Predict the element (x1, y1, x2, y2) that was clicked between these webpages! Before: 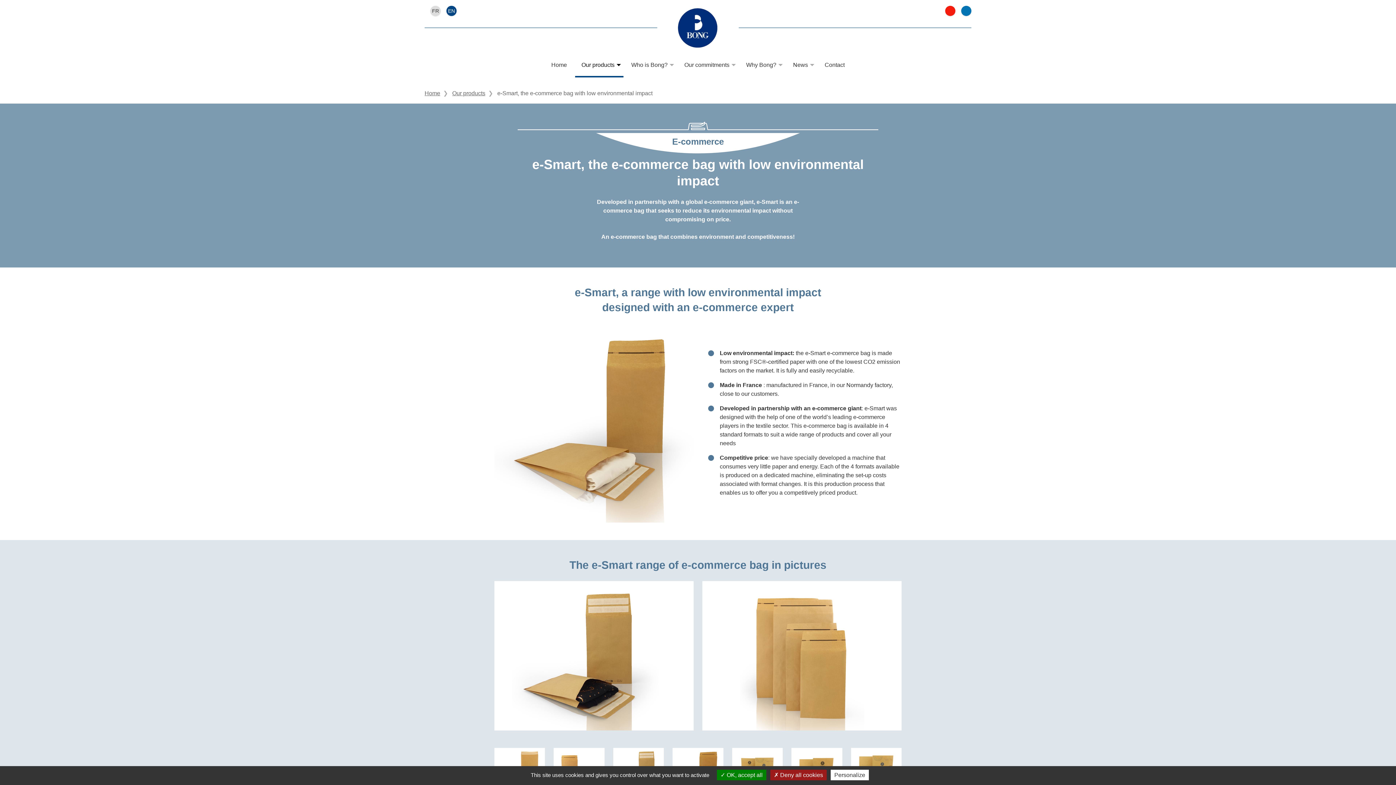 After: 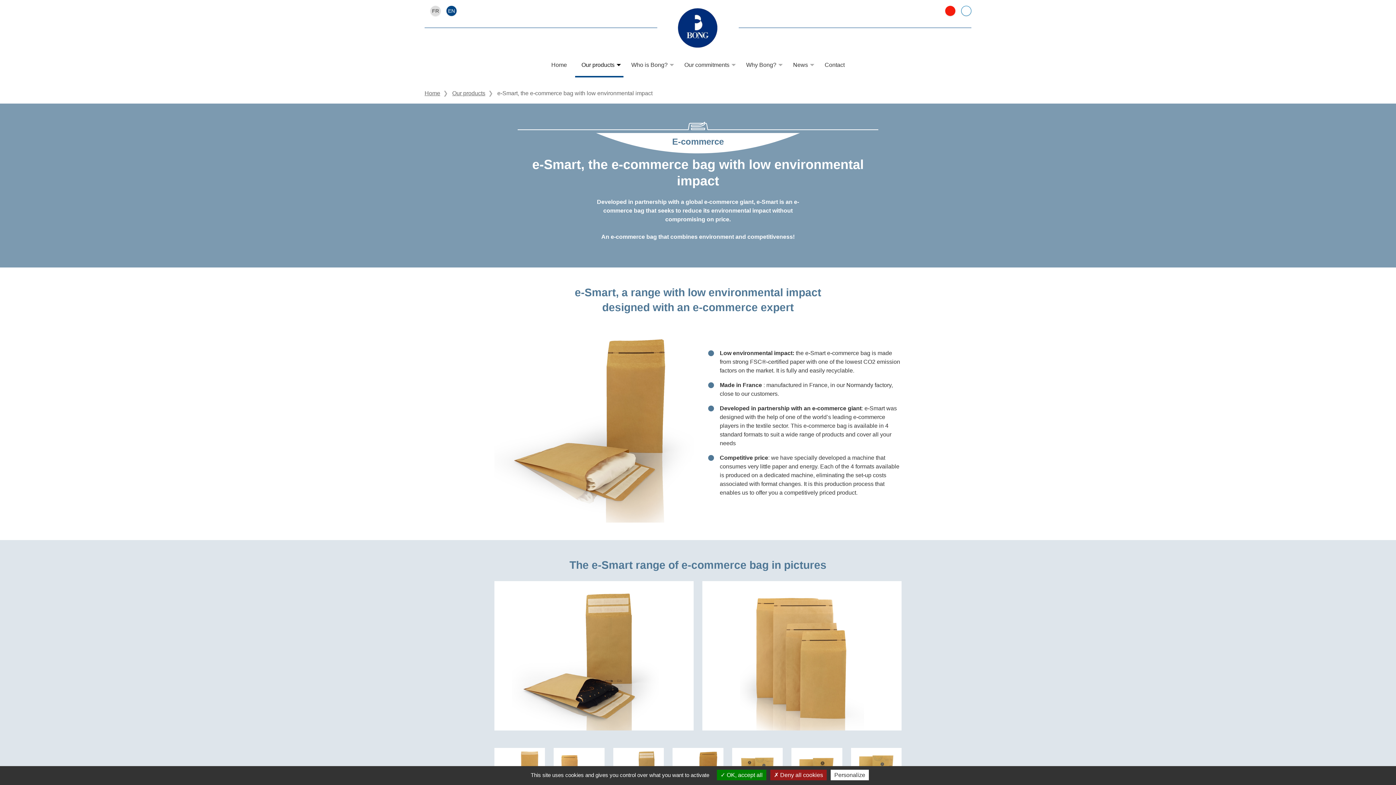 Action: bbox: (961, 5, 971, 16)